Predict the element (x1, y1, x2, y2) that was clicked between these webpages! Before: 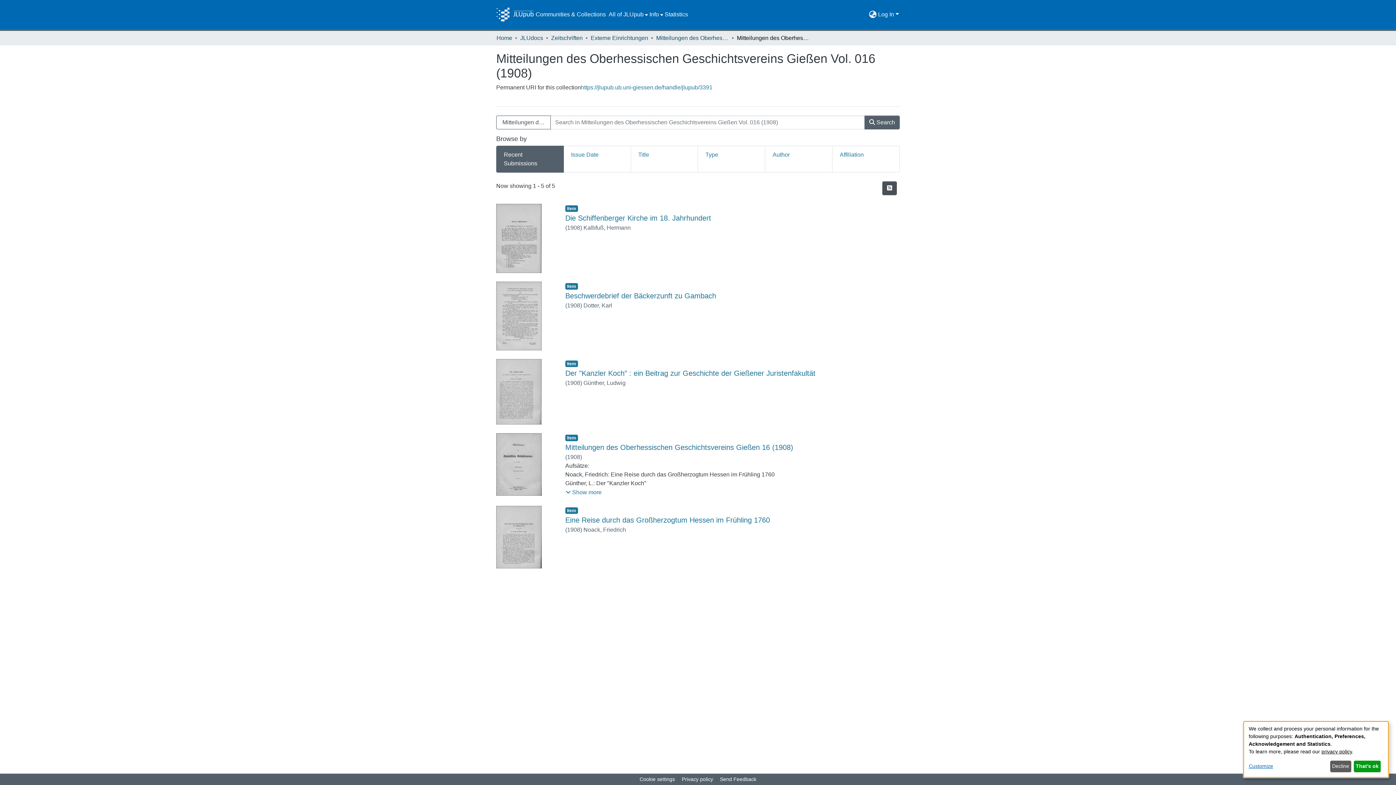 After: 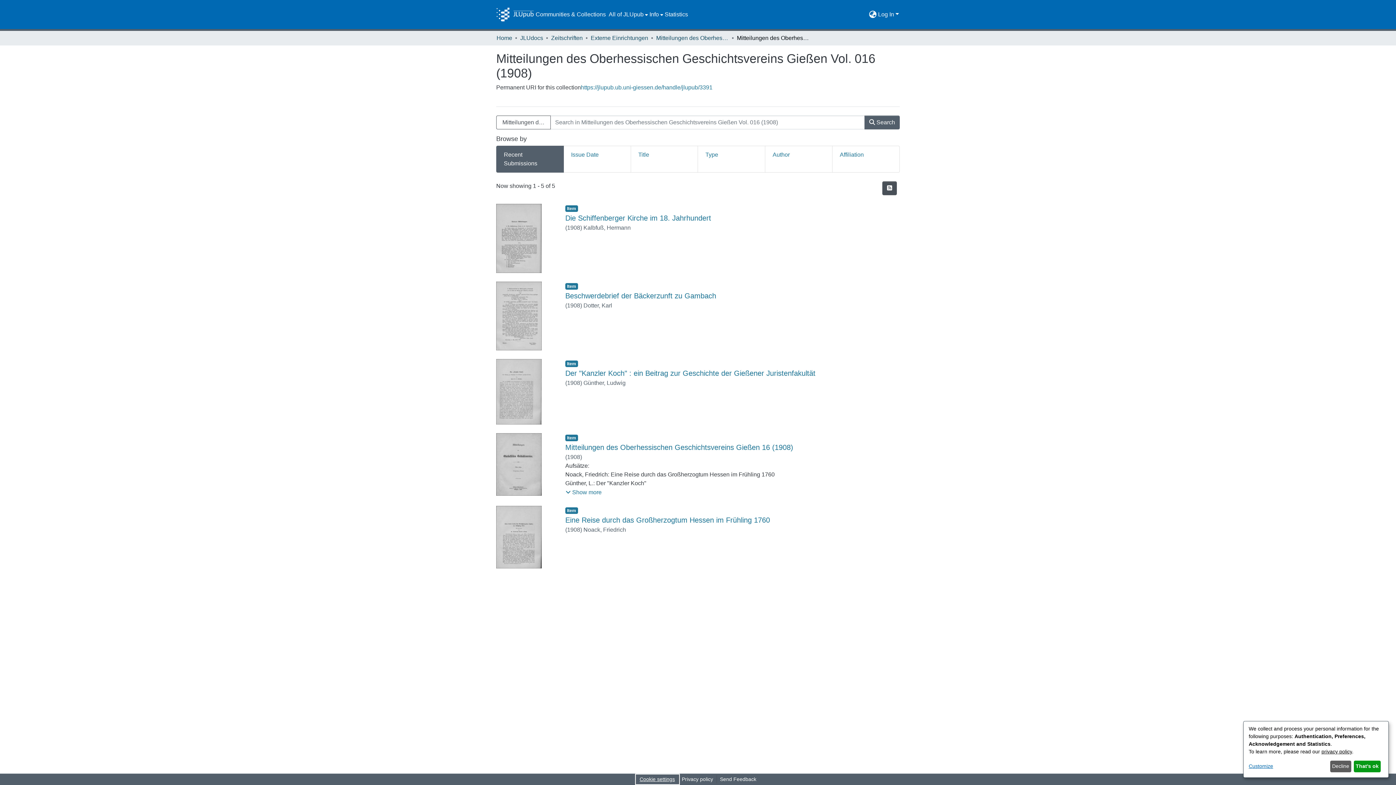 Action: bbox: (636, 775, 678, 784) label: Cookie settings